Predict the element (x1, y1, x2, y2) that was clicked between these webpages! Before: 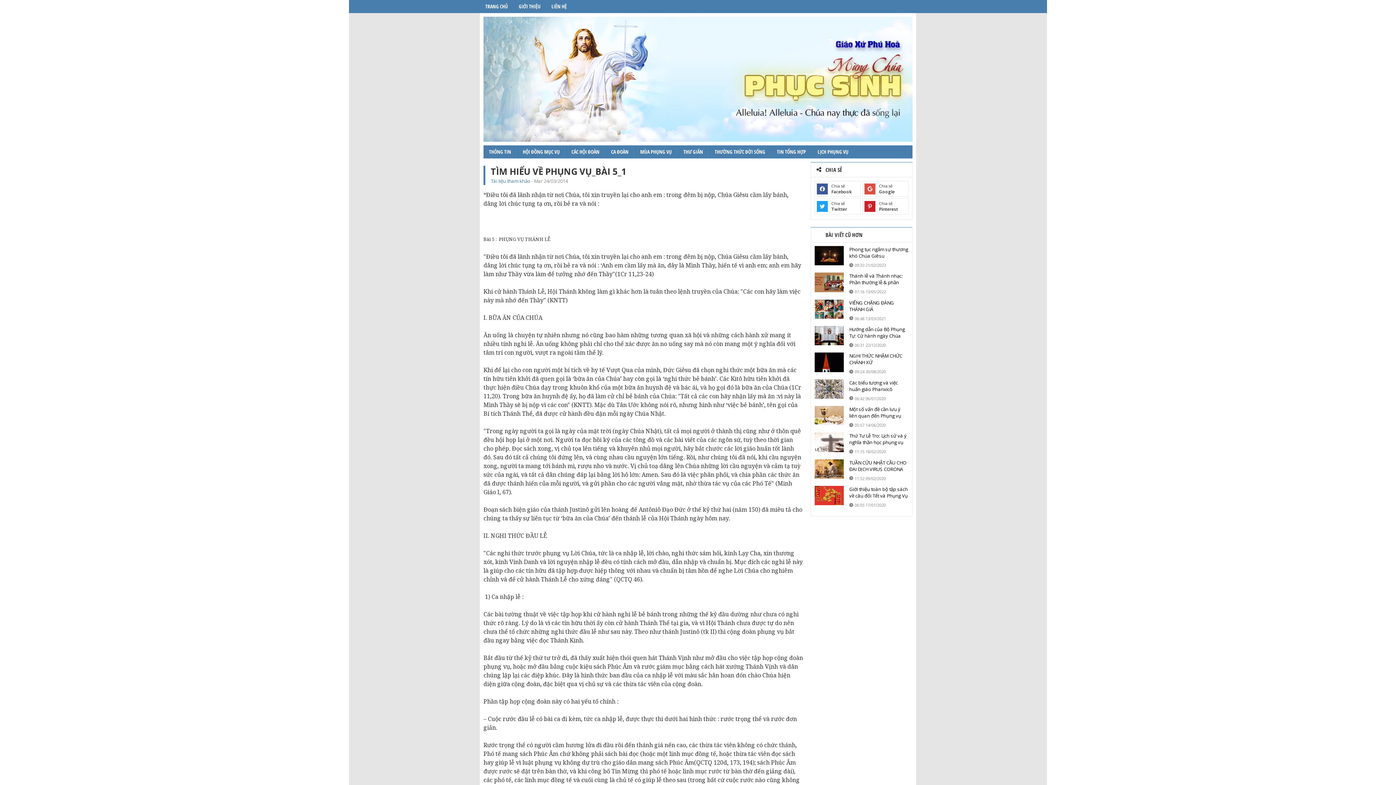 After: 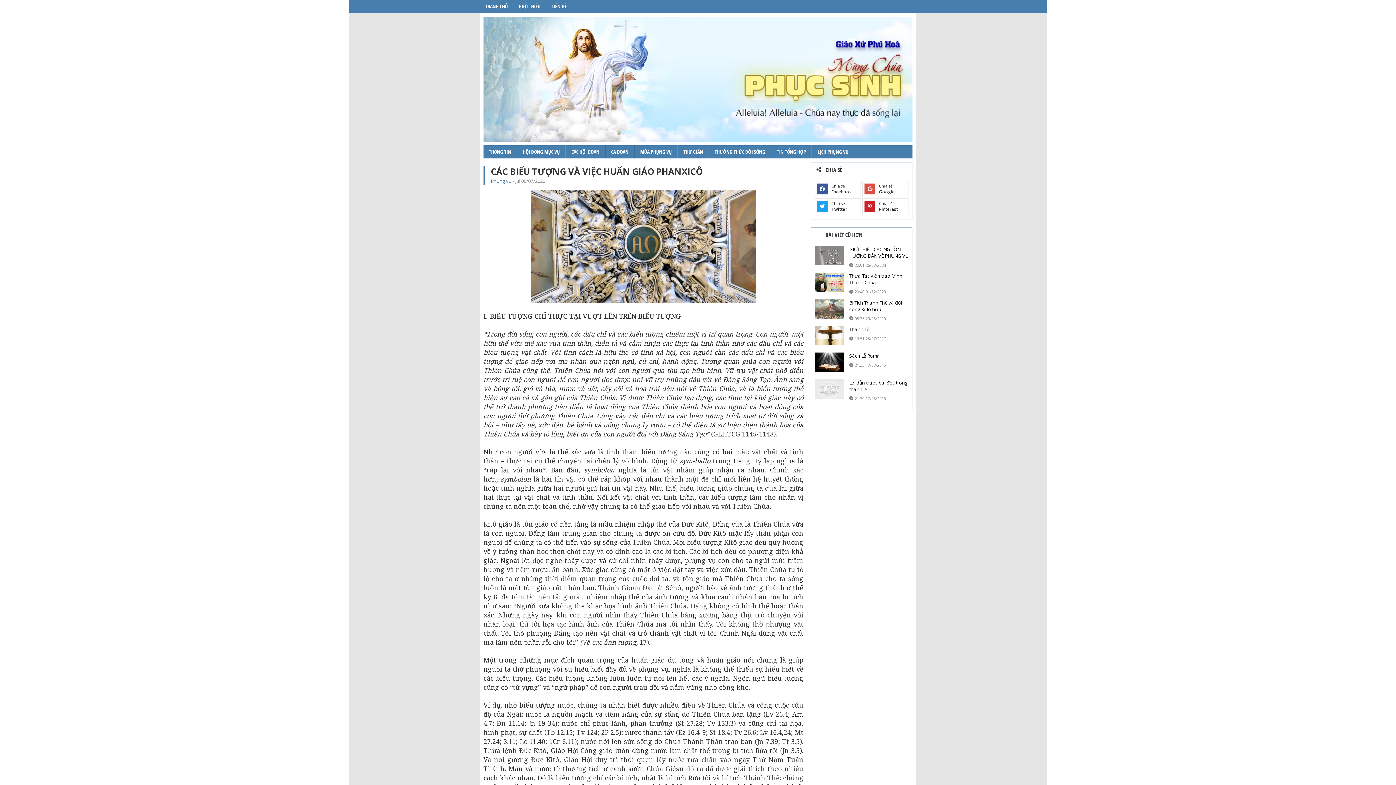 Action: bbox: (814, 379, 844, 398)